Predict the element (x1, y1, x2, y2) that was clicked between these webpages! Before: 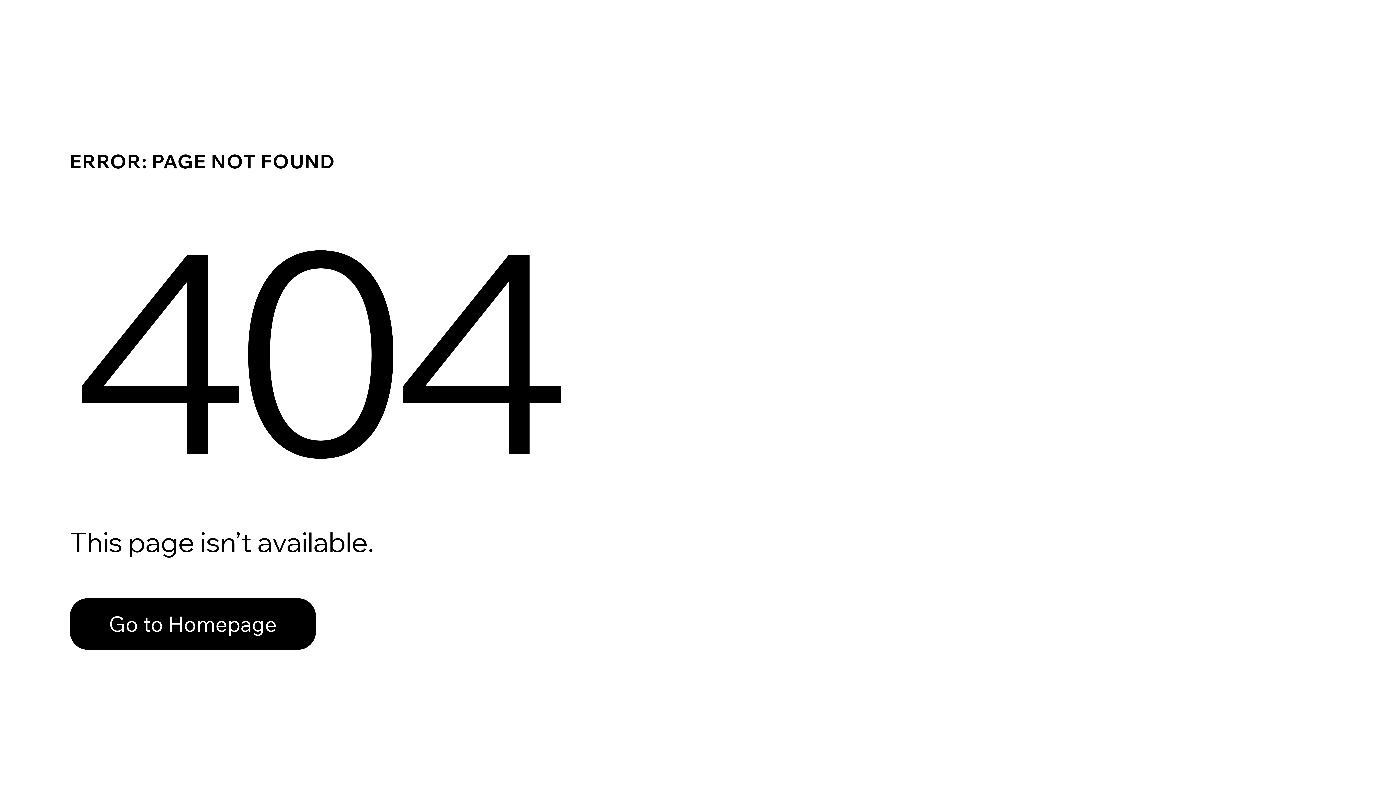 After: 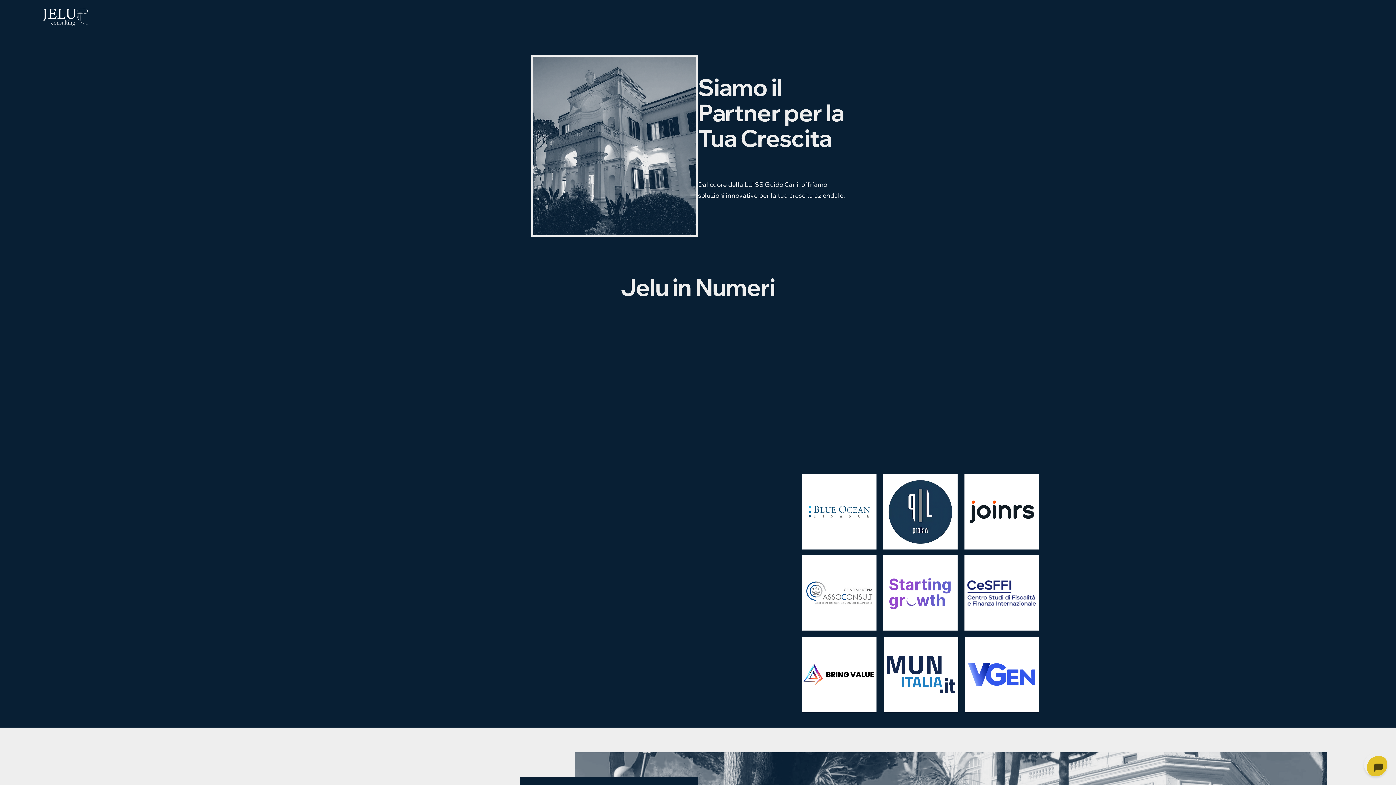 Action: label: Go to Homepage bbox: (69, 598, 316, 650)